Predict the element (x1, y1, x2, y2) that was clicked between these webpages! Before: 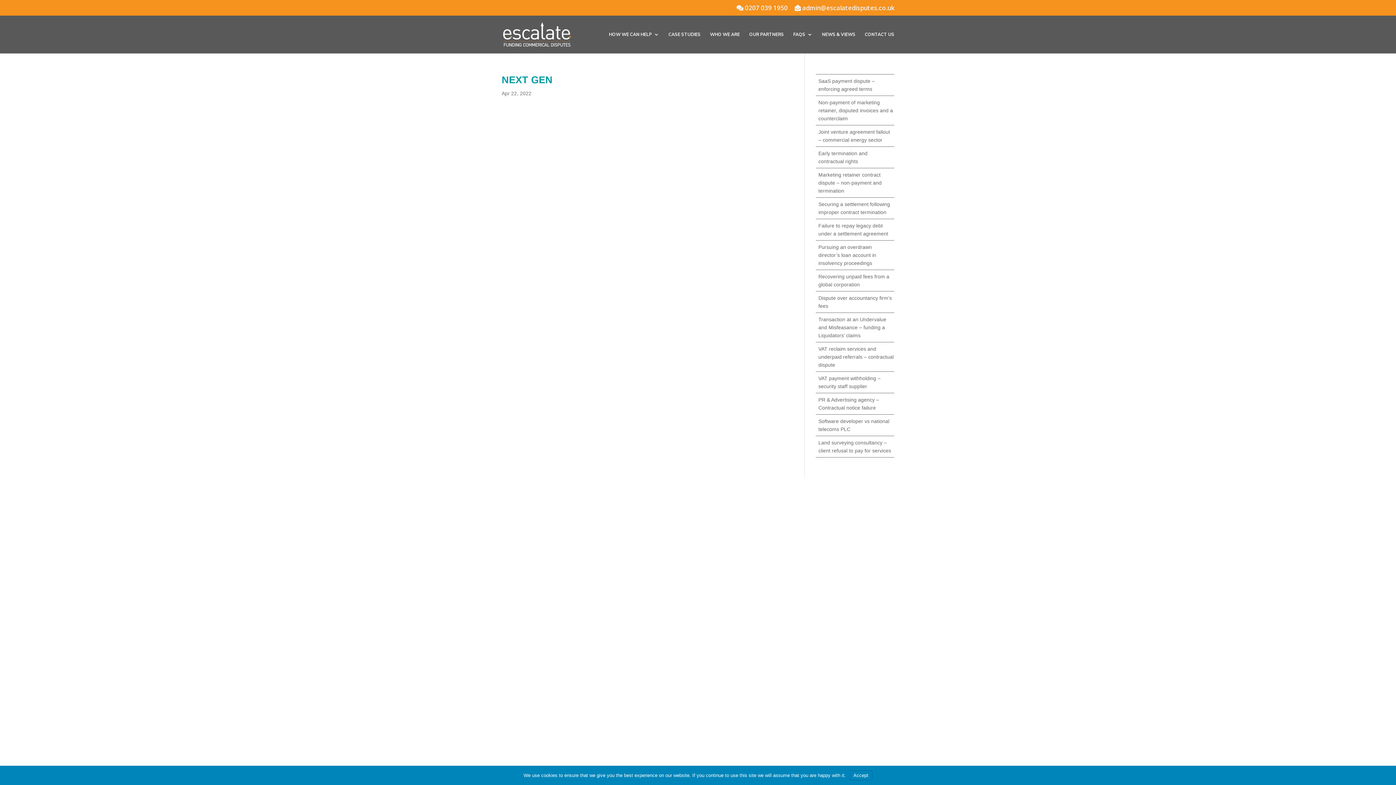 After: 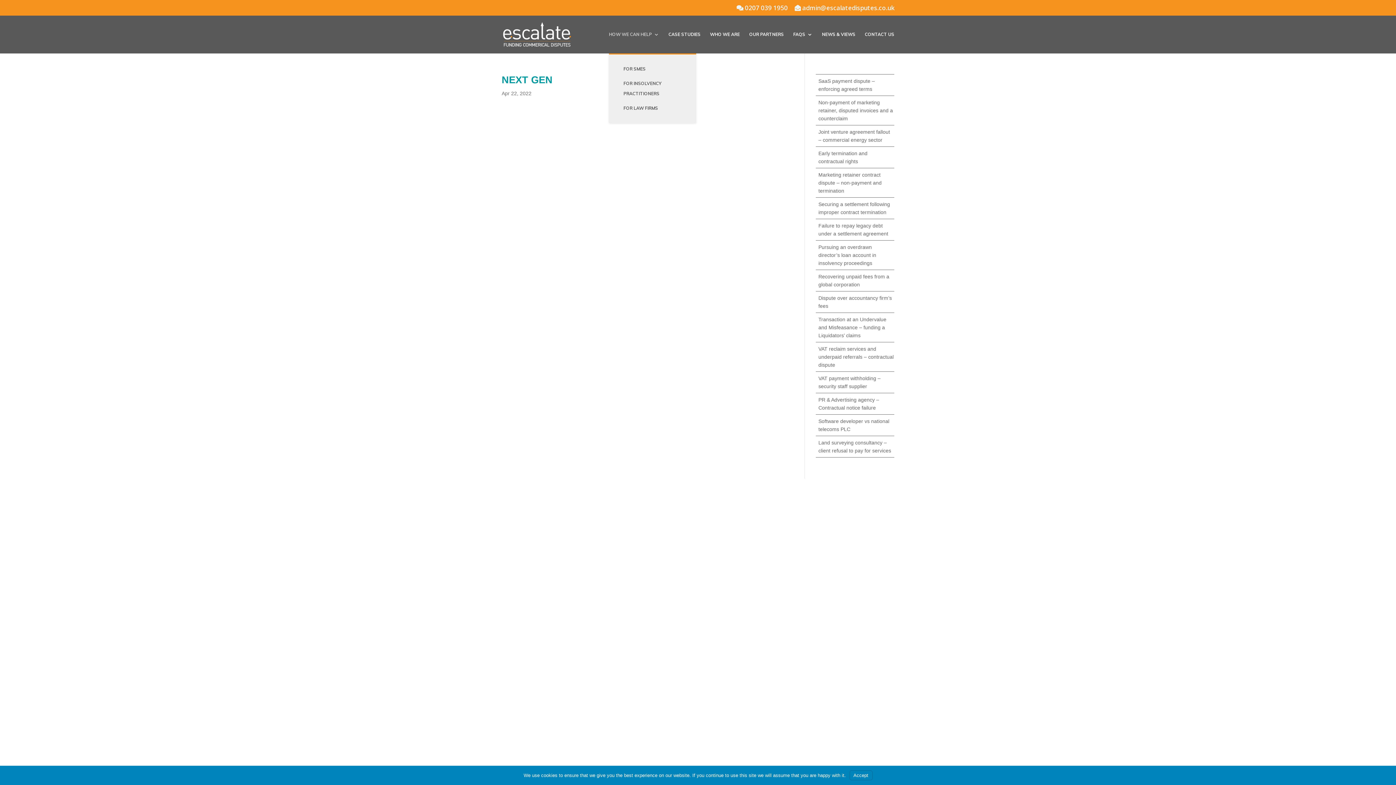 Action: bbox: (609, 31, 659, 53) label: HOW WE CAN HELP